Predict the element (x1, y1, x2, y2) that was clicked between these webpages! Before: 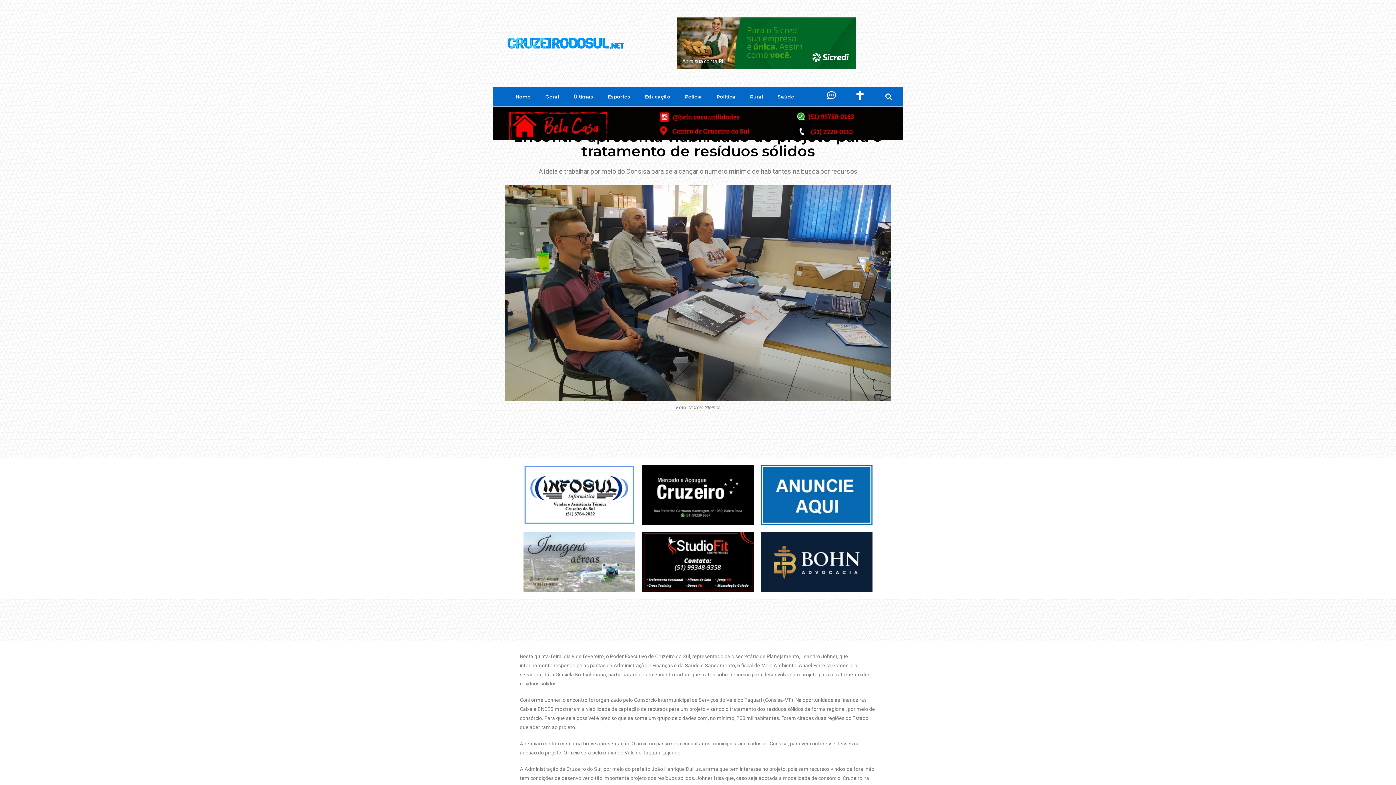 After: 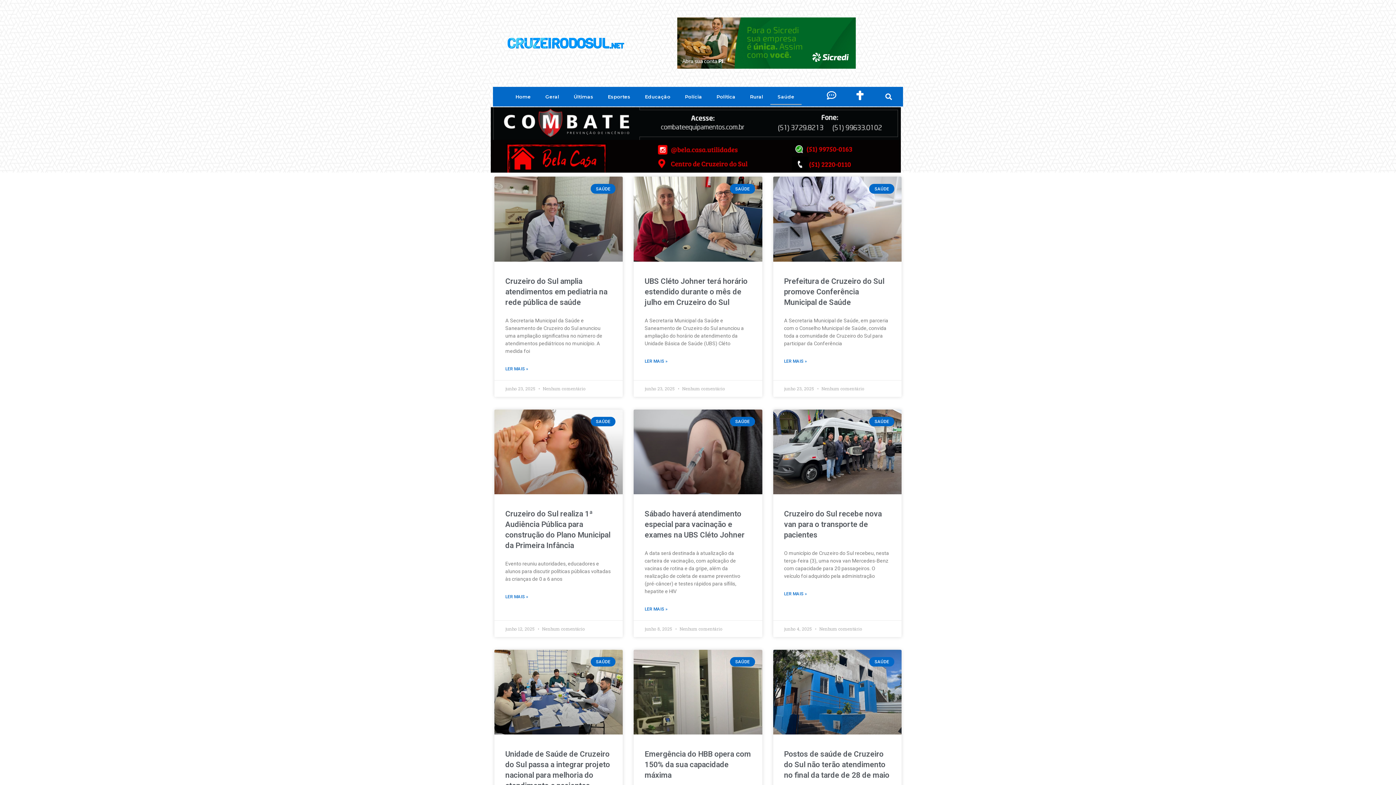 Action: label: Saúde bbox: (770, 88, 801, 105)